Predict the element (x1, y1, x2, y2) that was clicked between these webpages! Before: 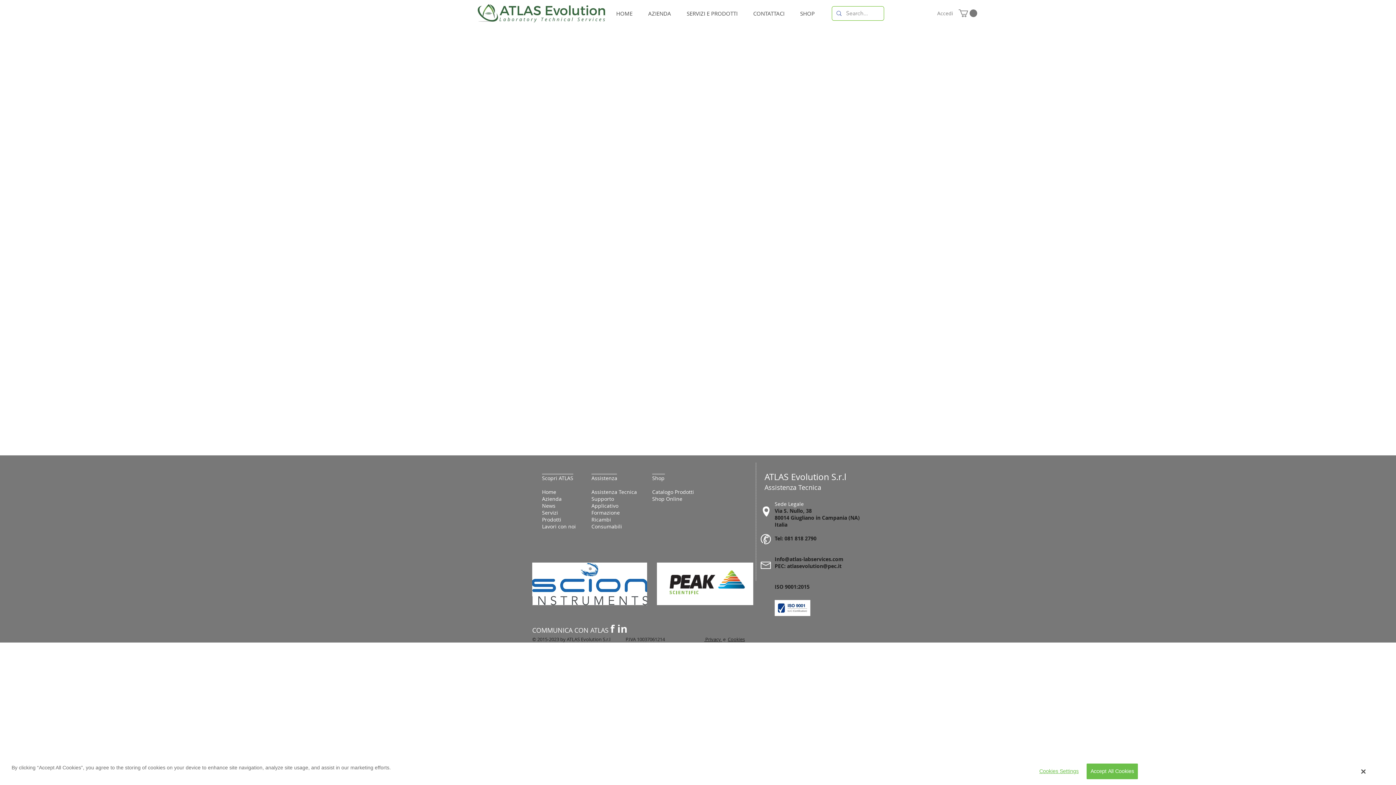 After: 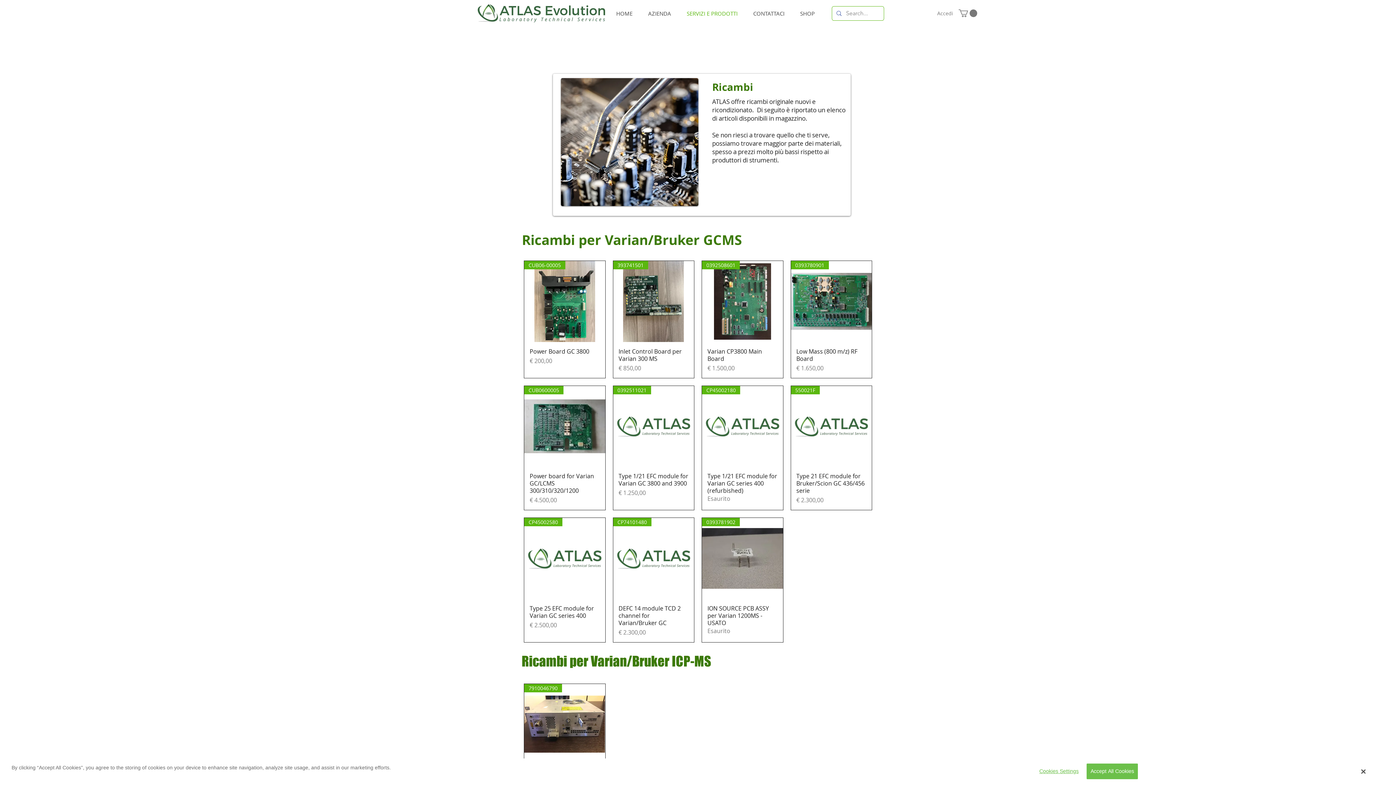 Action: label: Ricambi bbox: (591, 516, 611, 523)